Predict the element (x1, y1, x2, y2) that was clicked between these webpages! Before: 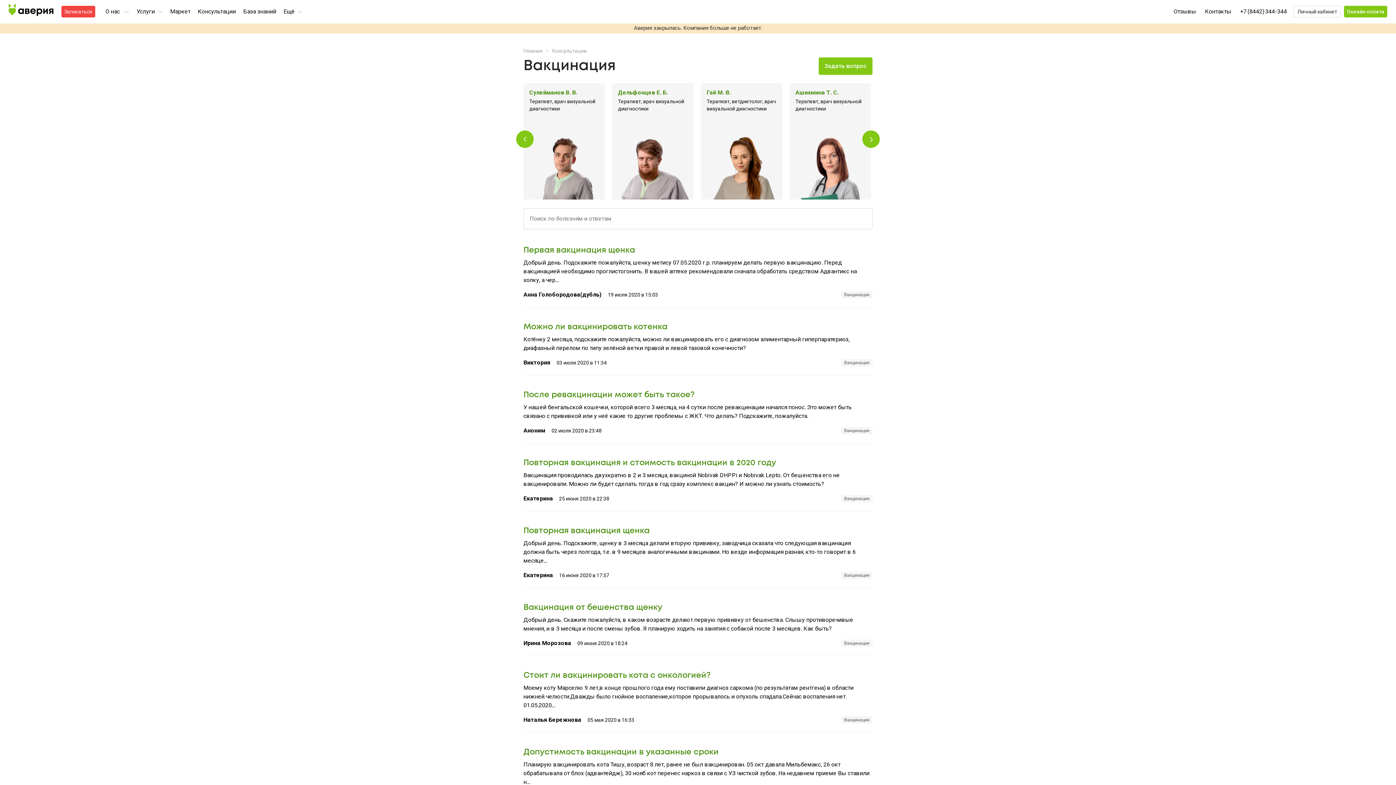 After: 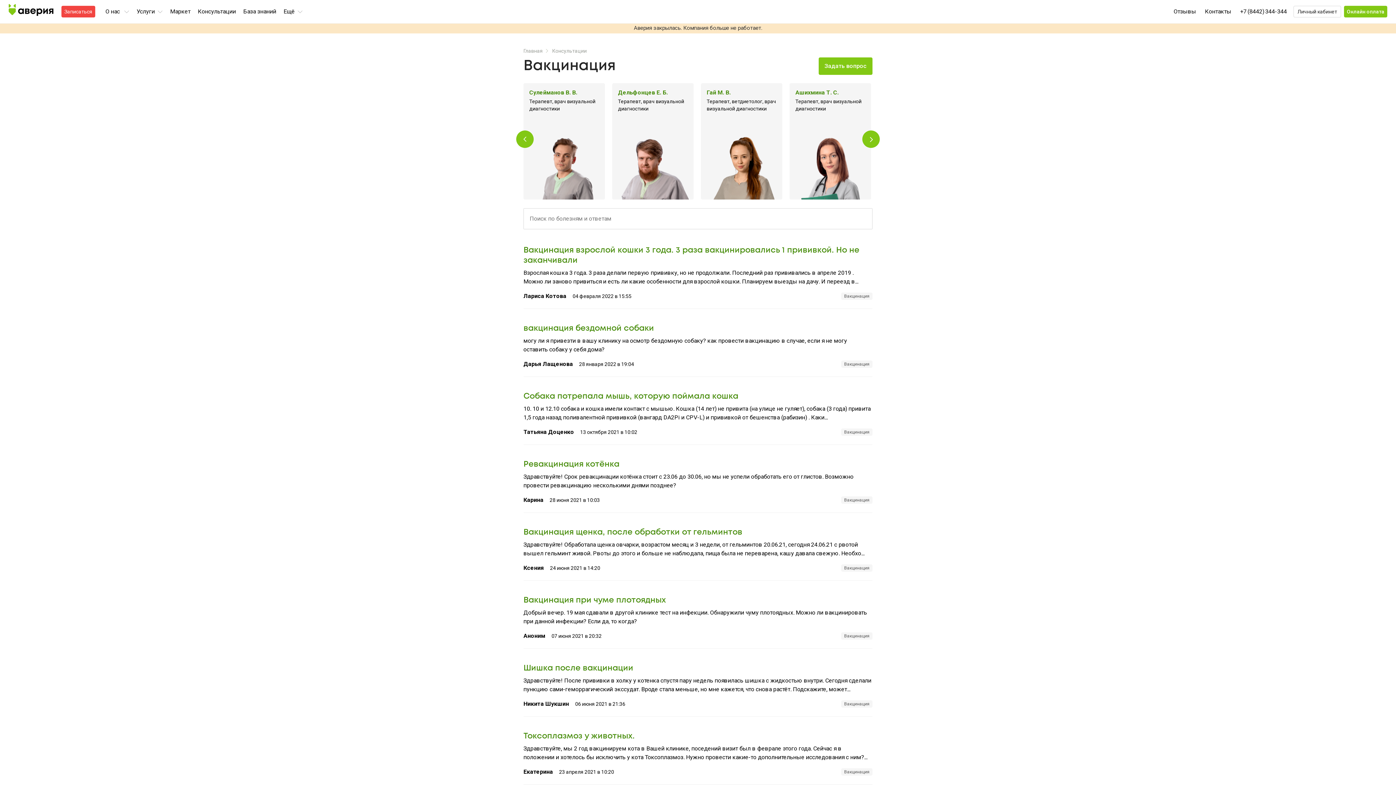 Action: label: Вакцинация bbox: (841, 572, 872, 579)